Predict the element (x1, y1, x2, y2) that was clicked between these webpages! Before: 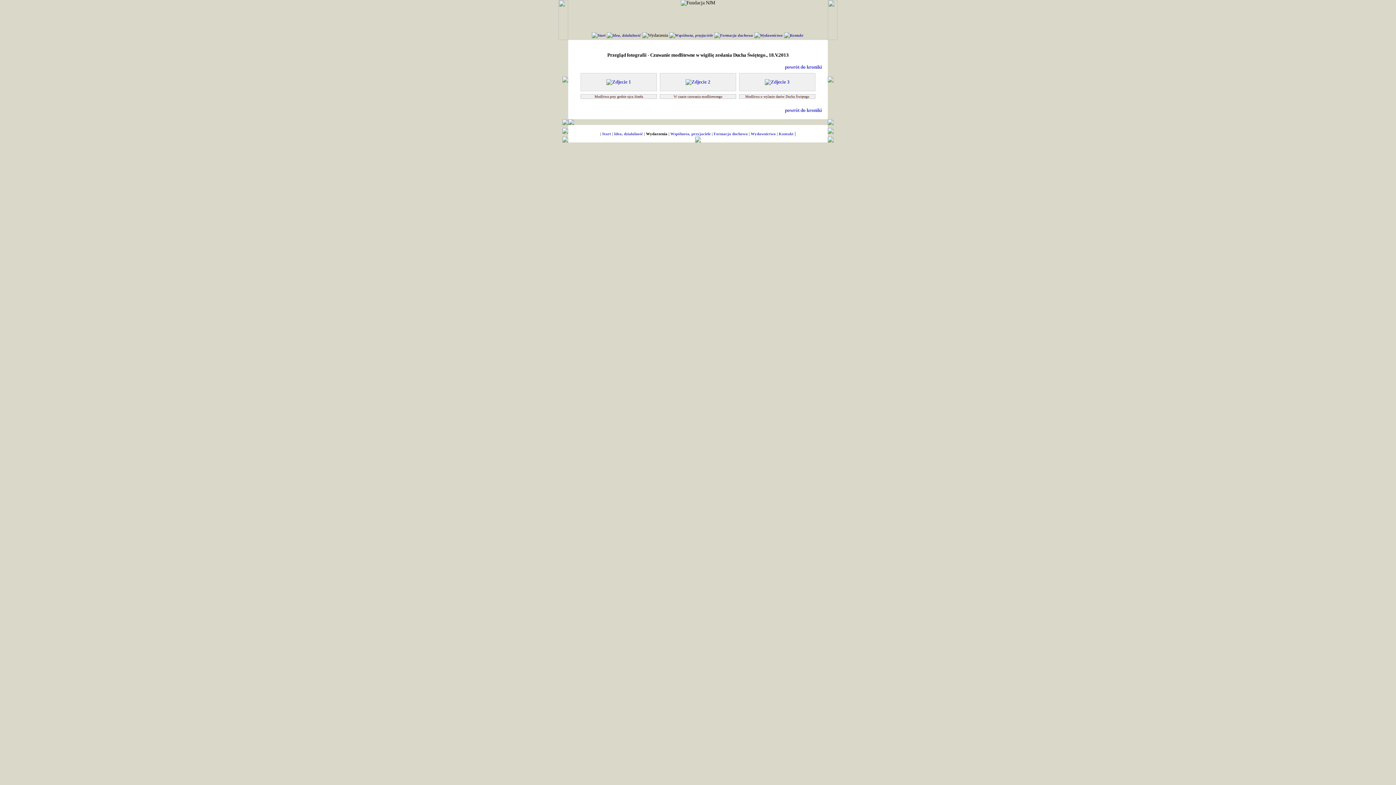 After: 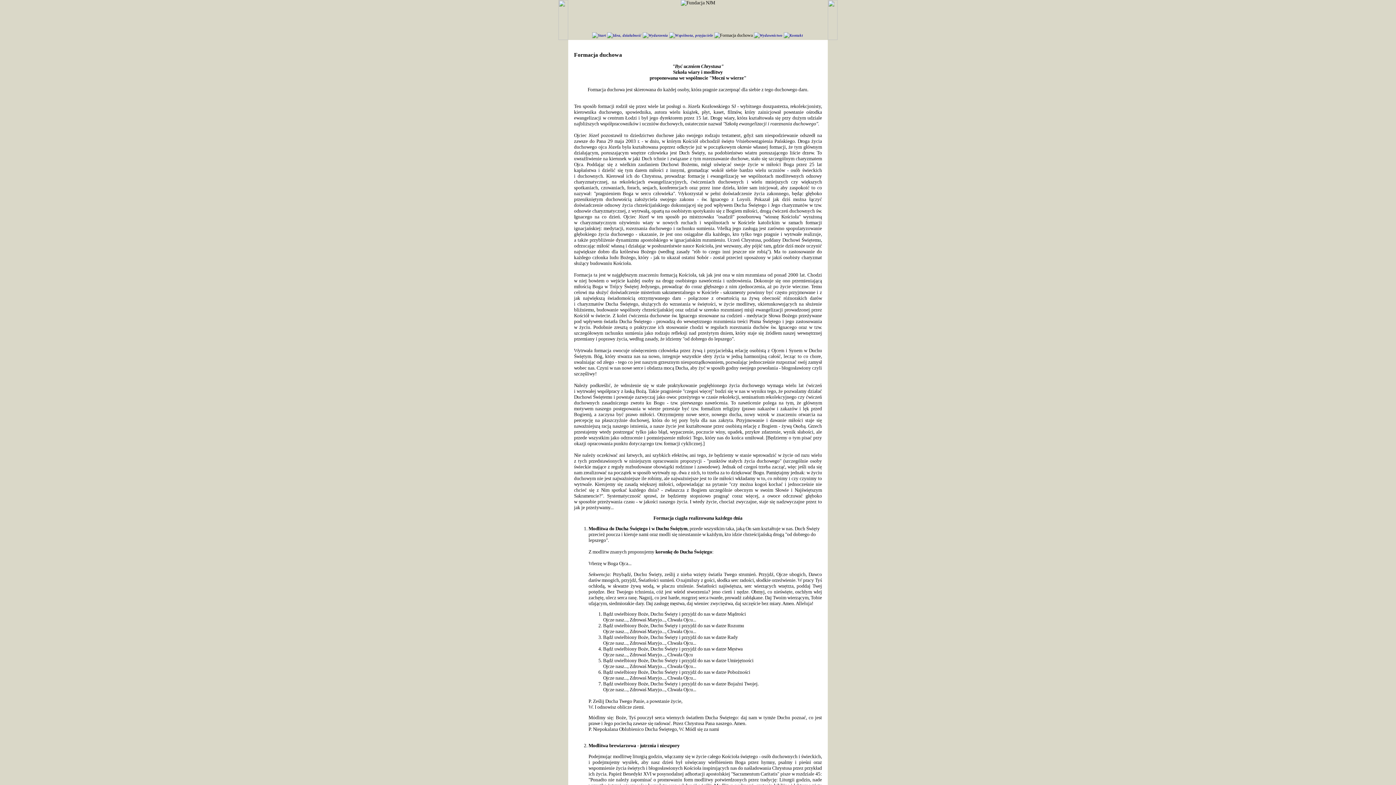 Action: bbox: (714, 33, 720, 39)